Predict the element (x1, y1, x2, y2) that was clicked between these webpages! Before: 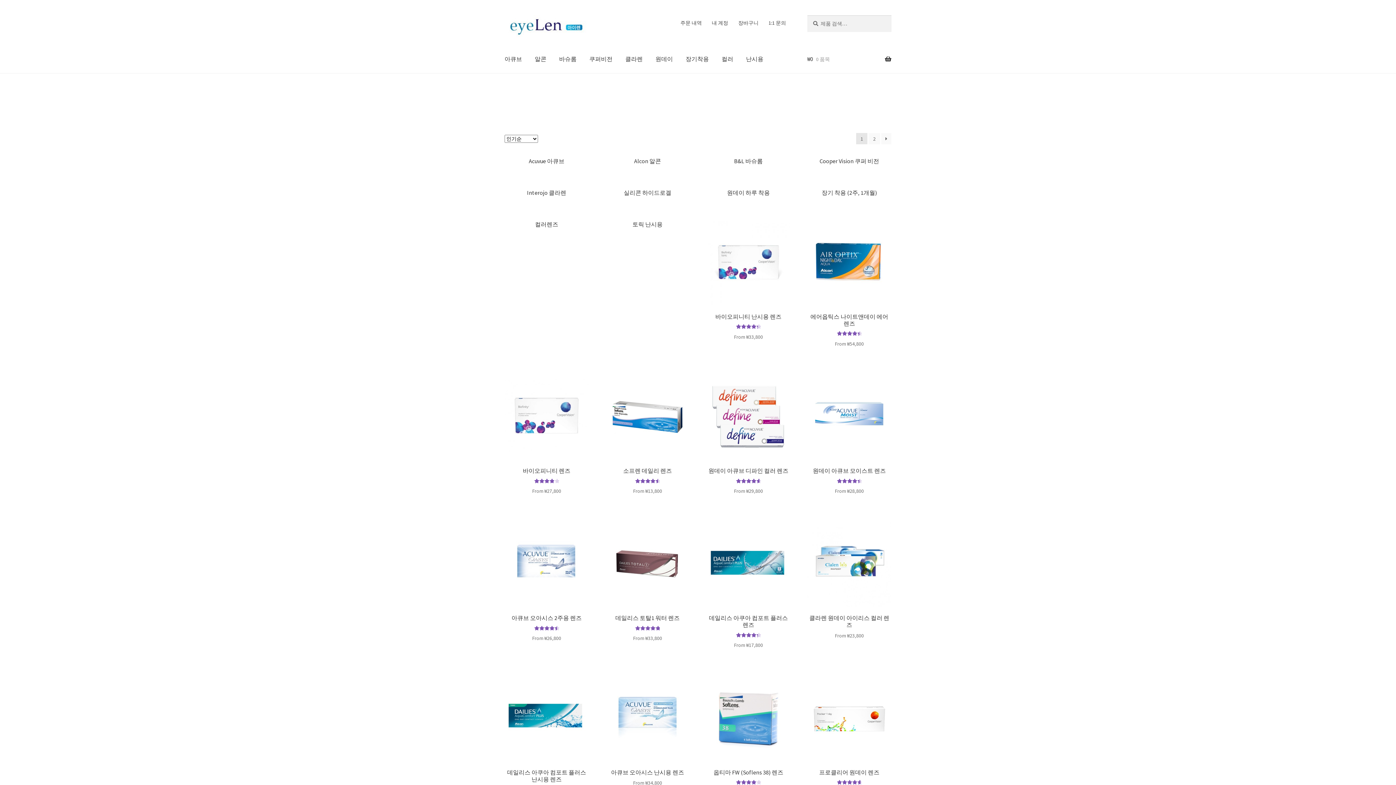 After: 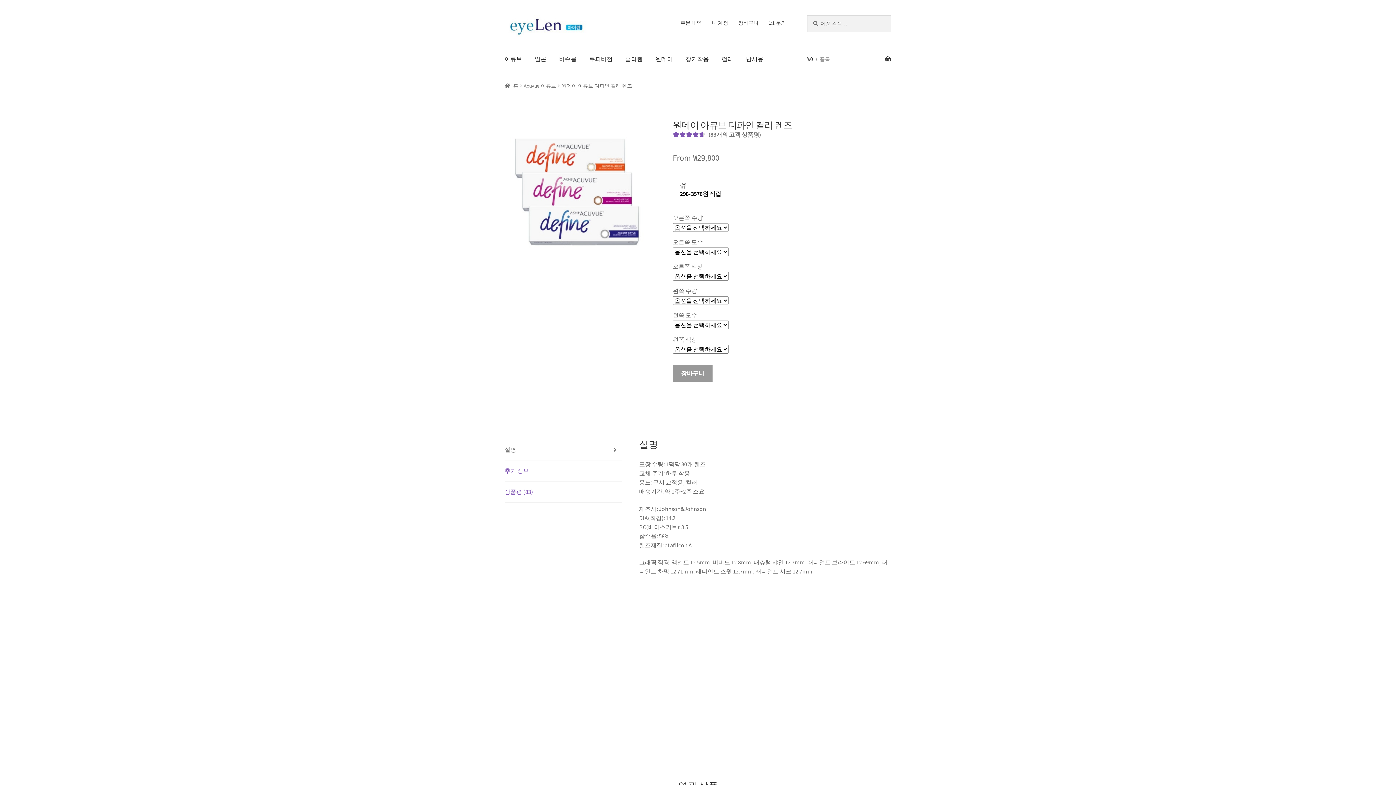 Action: label: 원데이 아큐브 디파인 컬러 렌즈
5 중에서 4.71로 평가됨
From ₩29,800 bbox: (706, 375, 790, 495)